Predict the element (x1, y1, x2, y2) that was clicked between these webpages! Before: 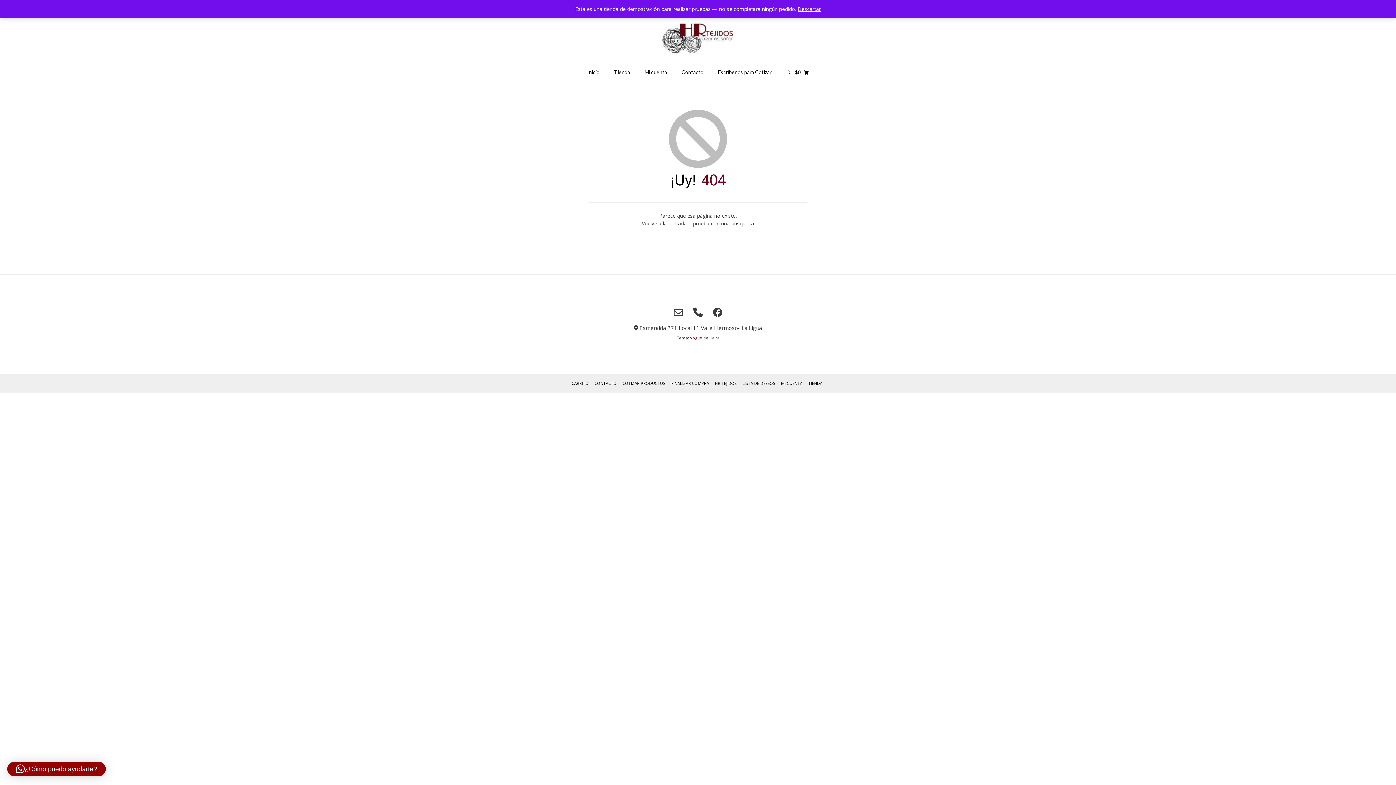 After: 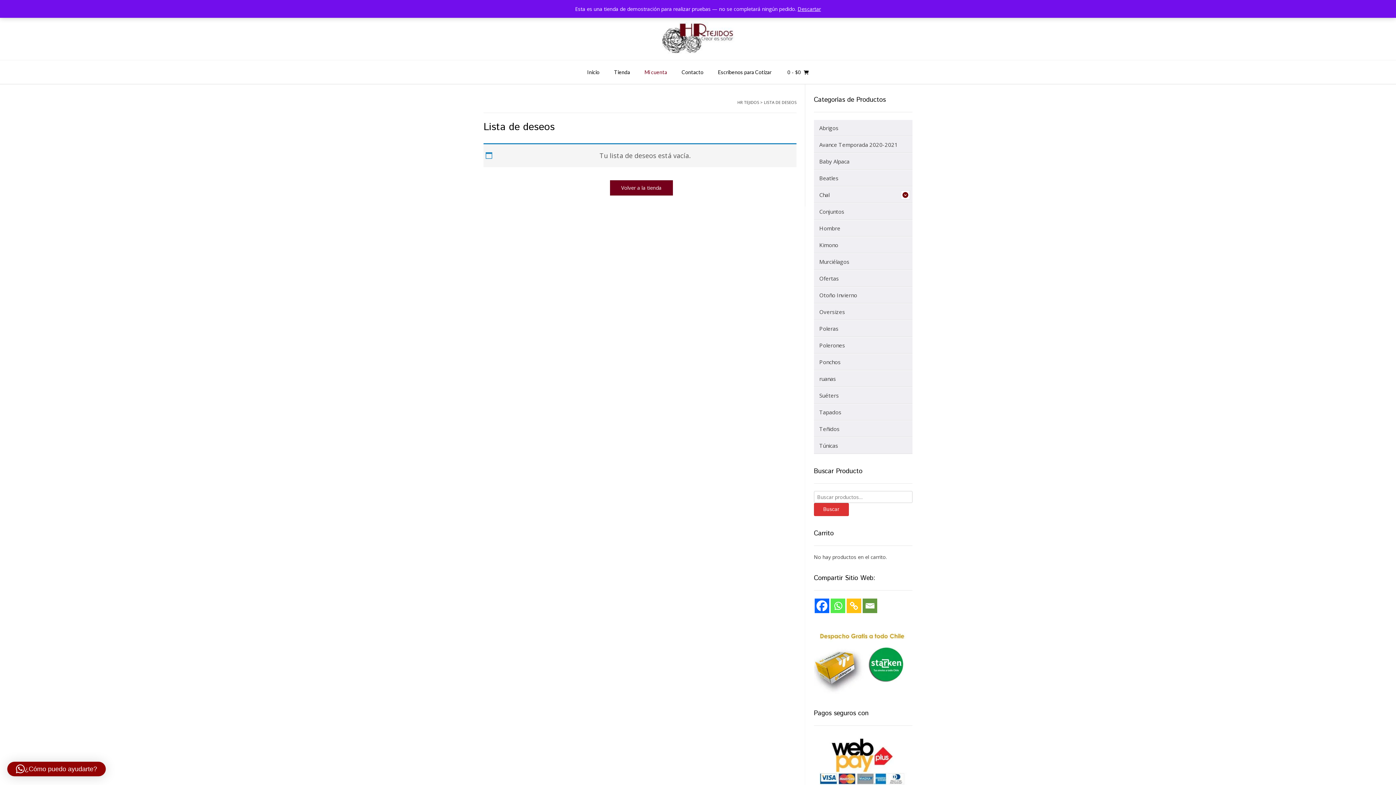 Action: bbox: (741, 380, 776, 386) label: LISTA DE DESEOS